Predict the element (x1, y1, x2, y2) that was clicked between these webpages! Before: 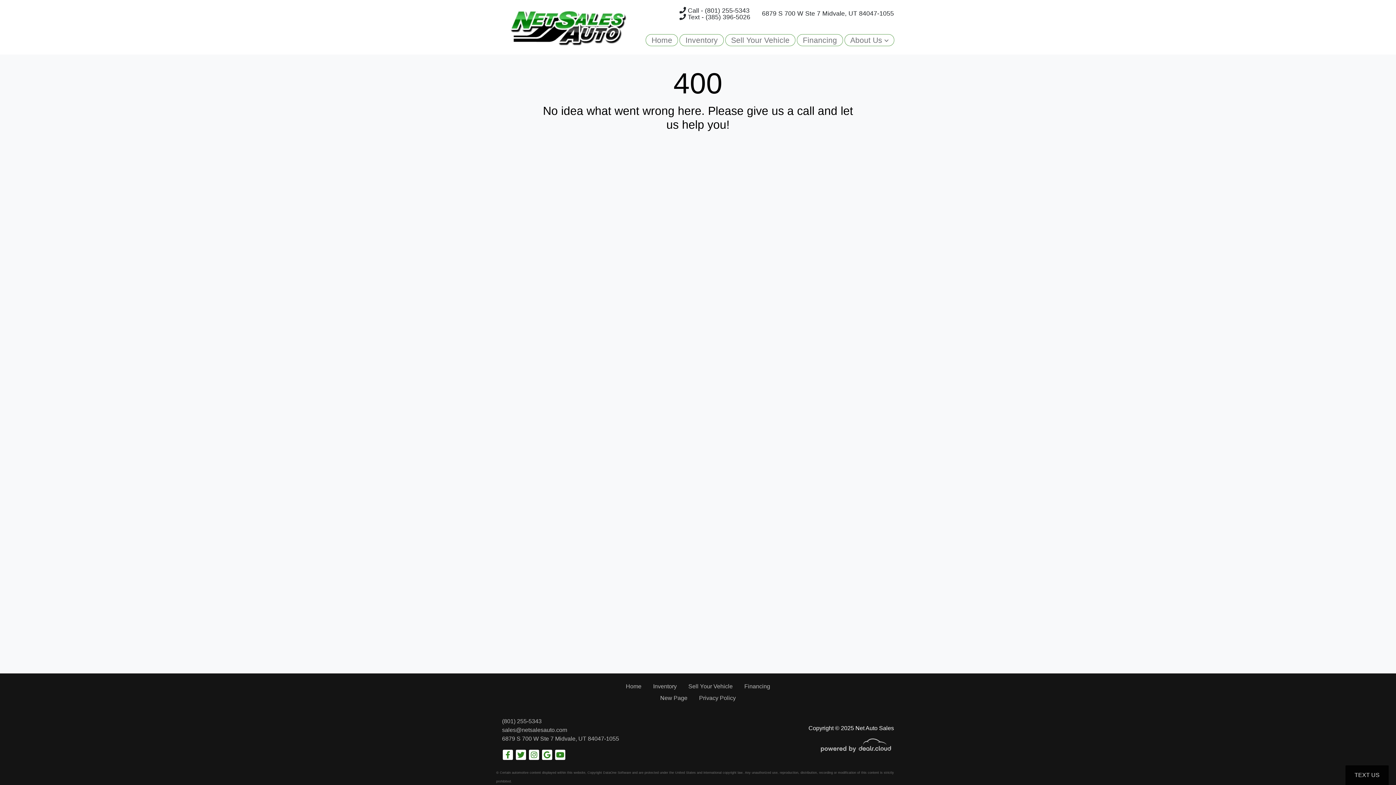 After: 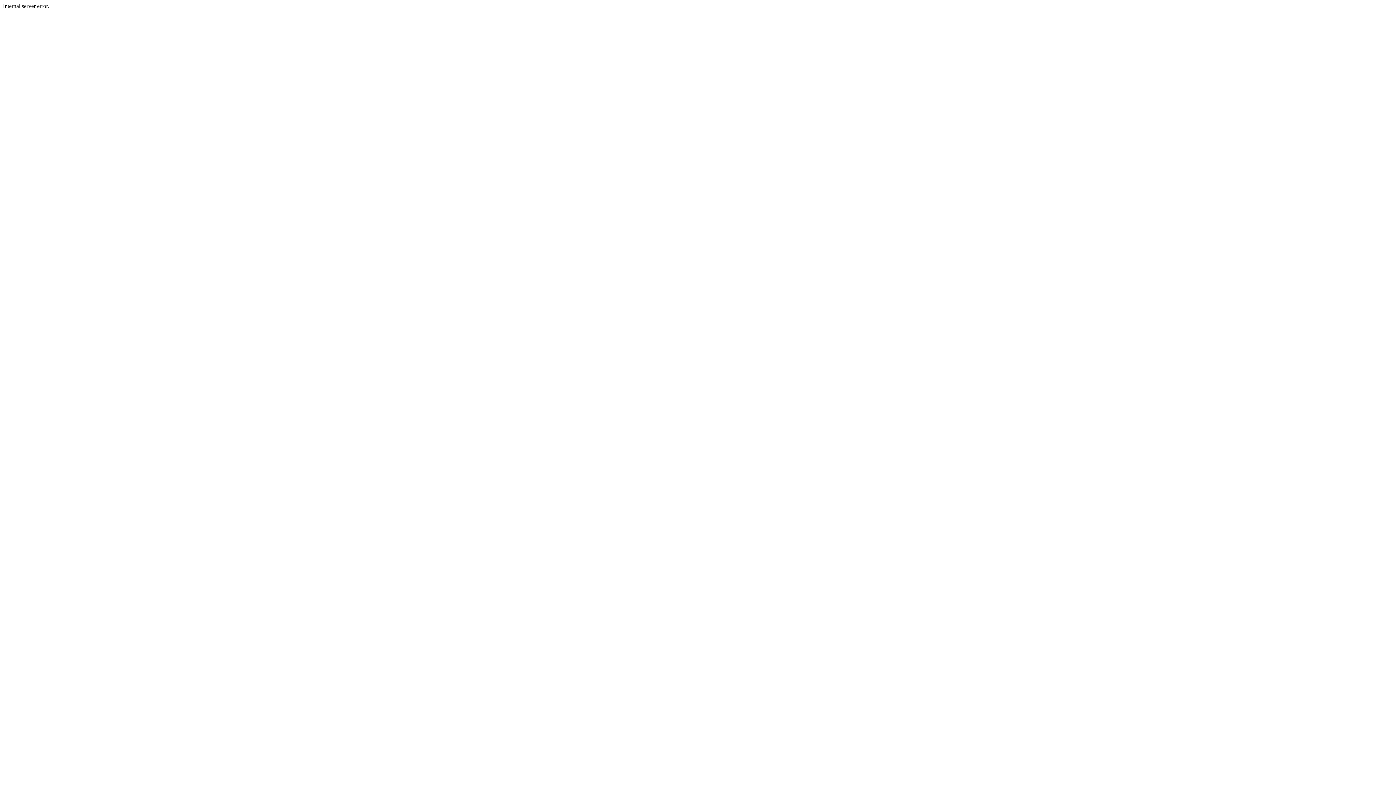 Action: label: New Page bbox: (660, 695, 687, 701)